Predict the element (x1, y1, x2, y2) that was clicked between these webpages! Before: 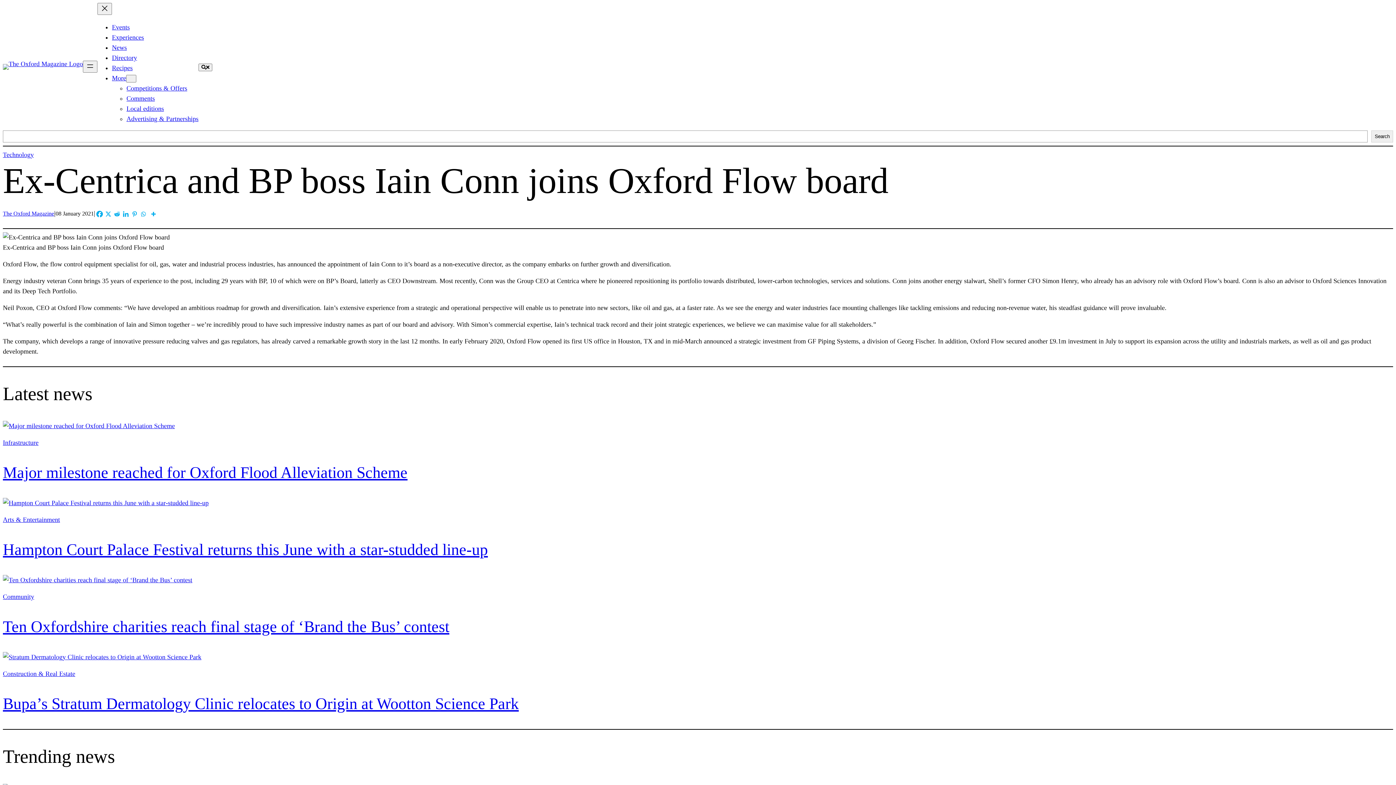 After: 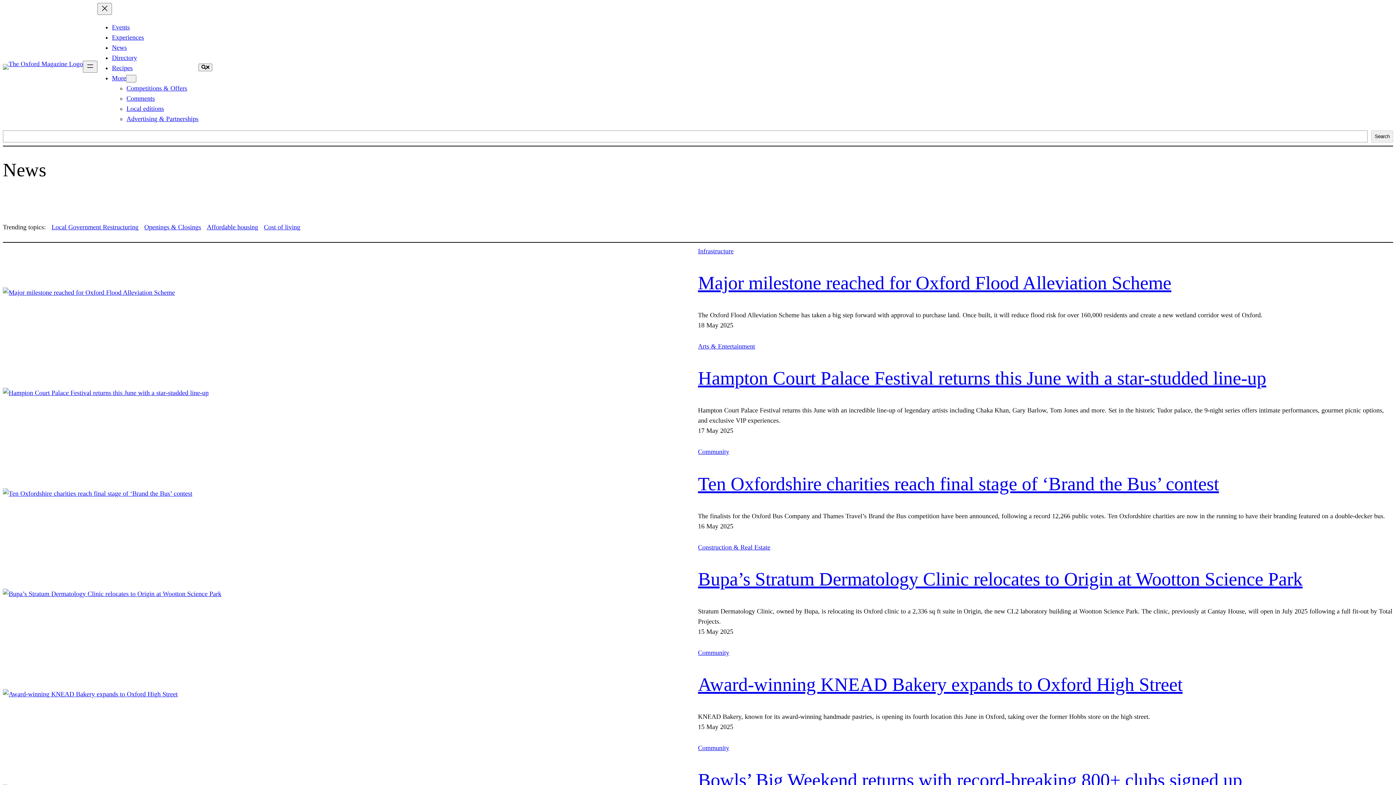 Action: label: News bbox: (112, 44, 126, 51)